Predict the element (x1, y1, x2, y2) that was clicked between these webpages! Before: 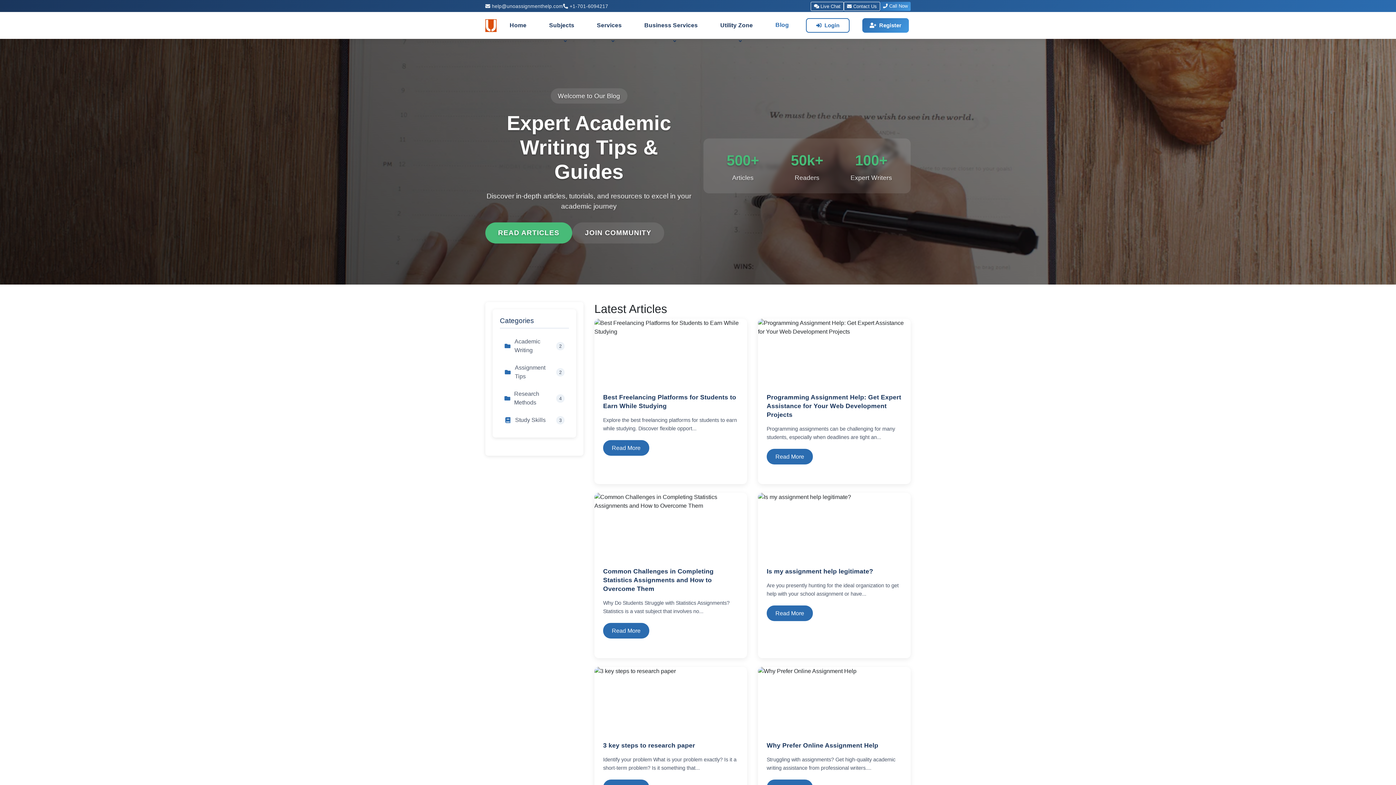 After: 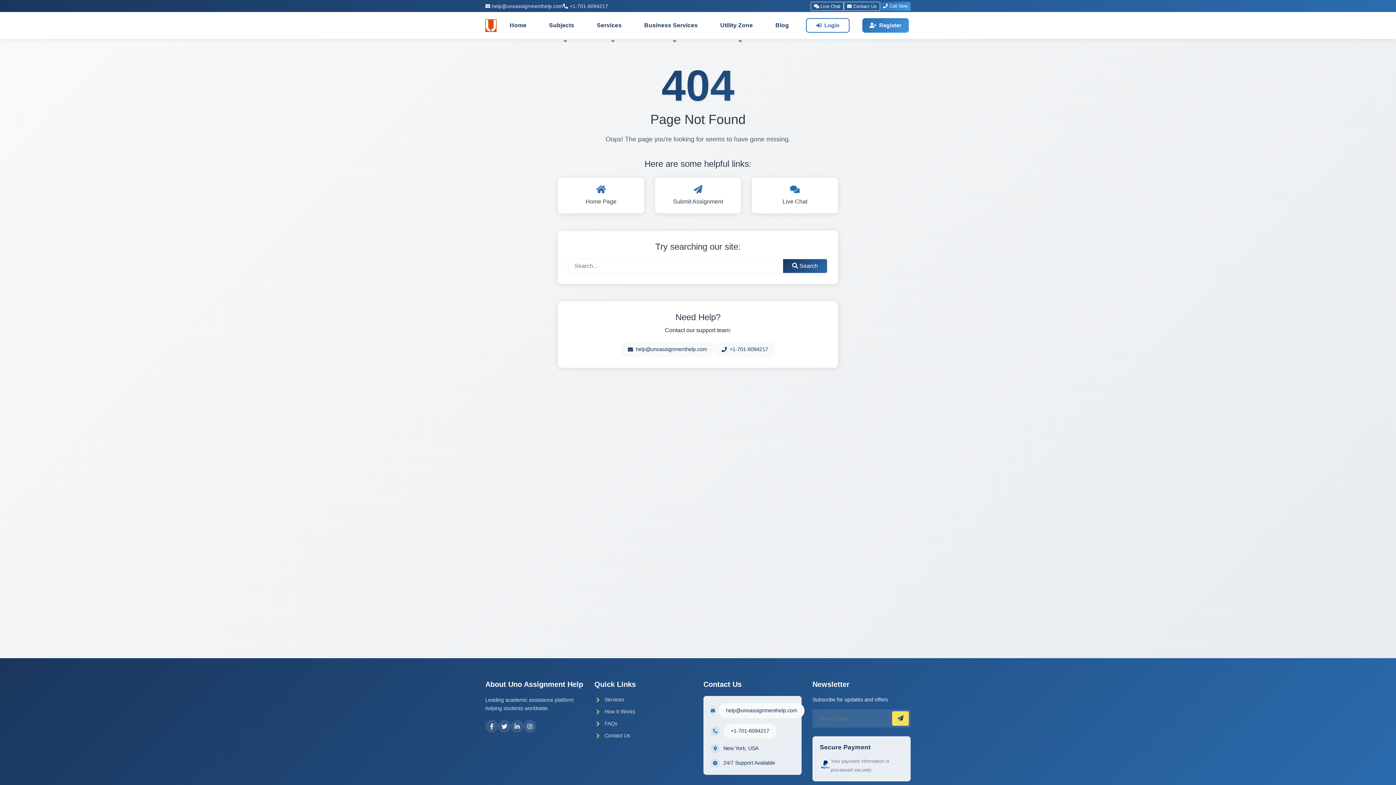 Action: label: Programming Assignment Help: Get Expert Assistance for Your Web Development Projects bbox: (766, 393, 901, 418)